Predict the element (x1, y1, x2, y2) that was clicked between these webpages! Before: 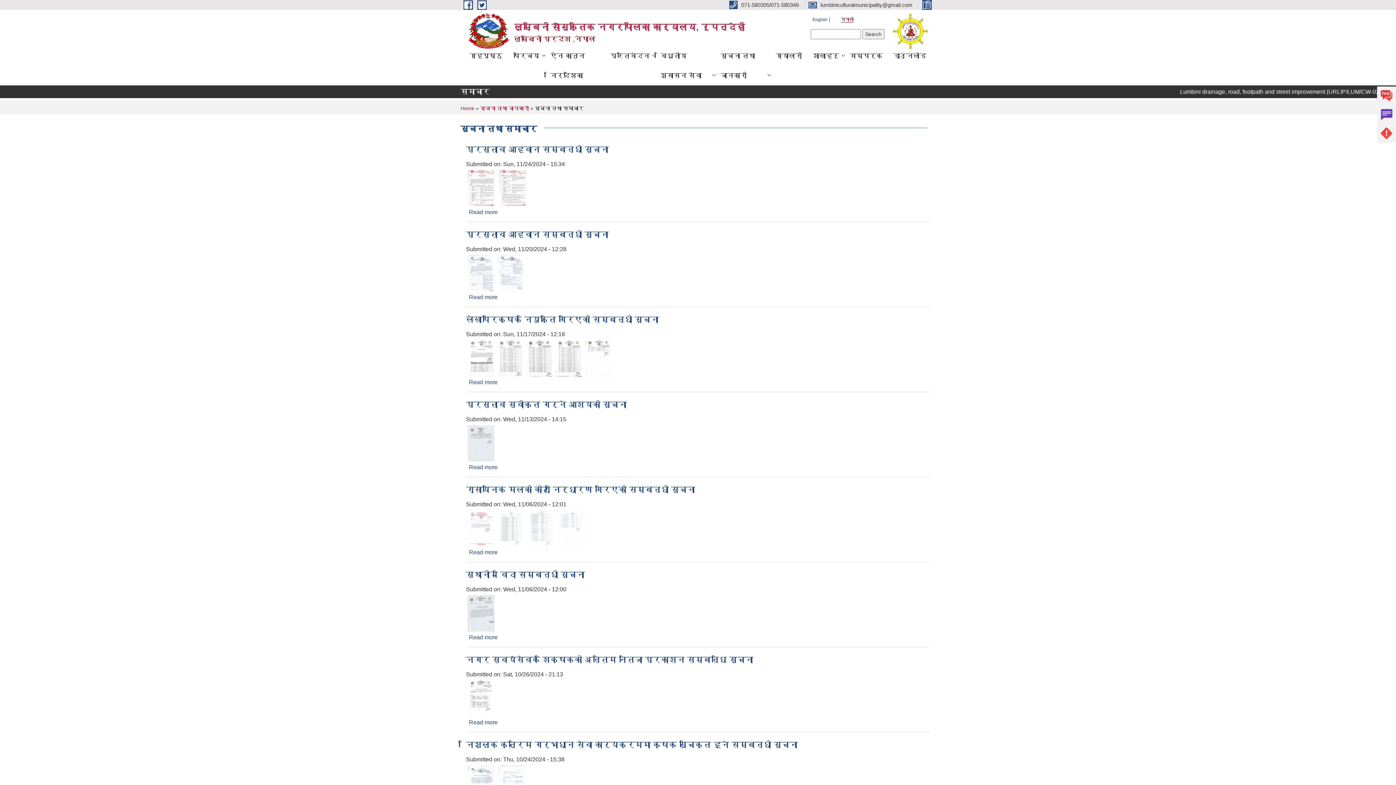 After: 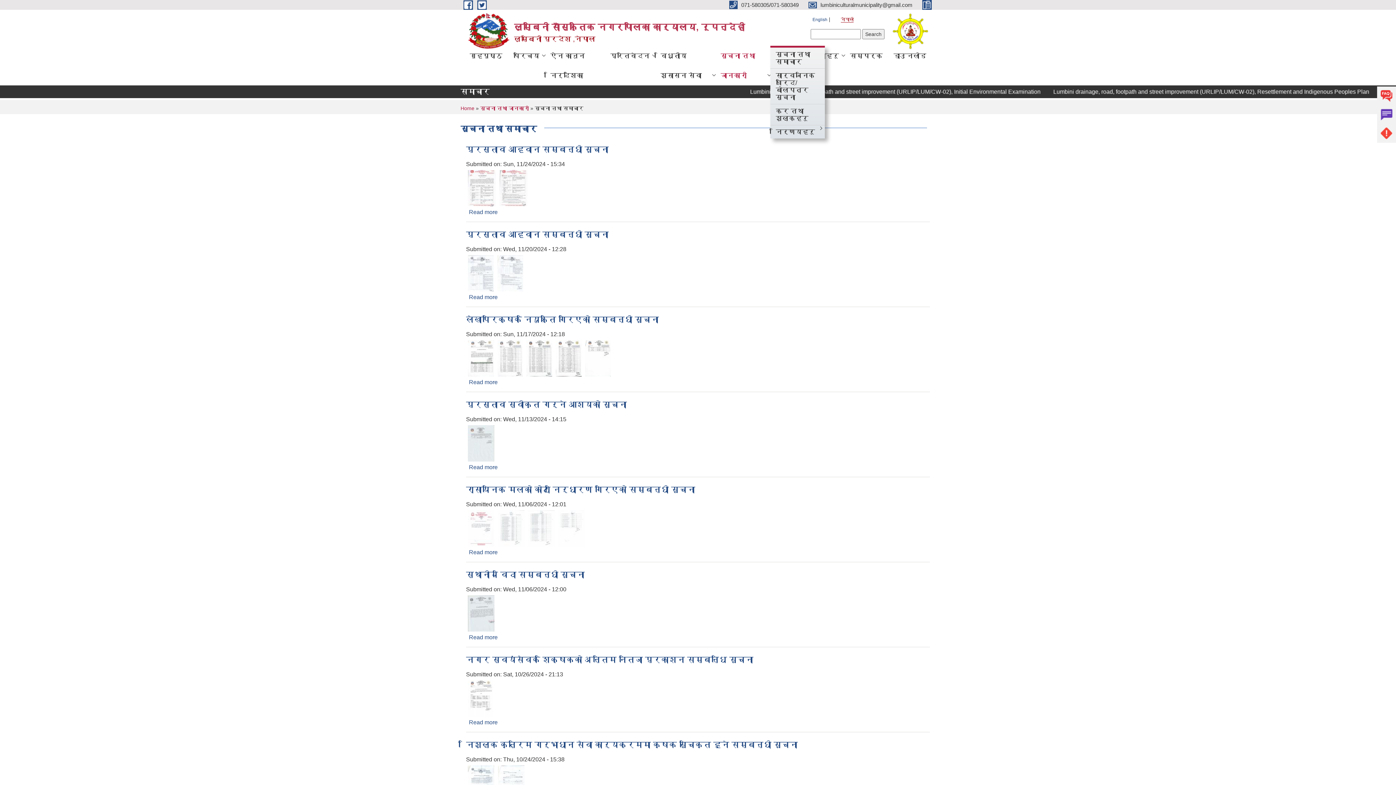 Action: bbox: (715, 45, 770, 85) label: सूचना तथा जानकारी